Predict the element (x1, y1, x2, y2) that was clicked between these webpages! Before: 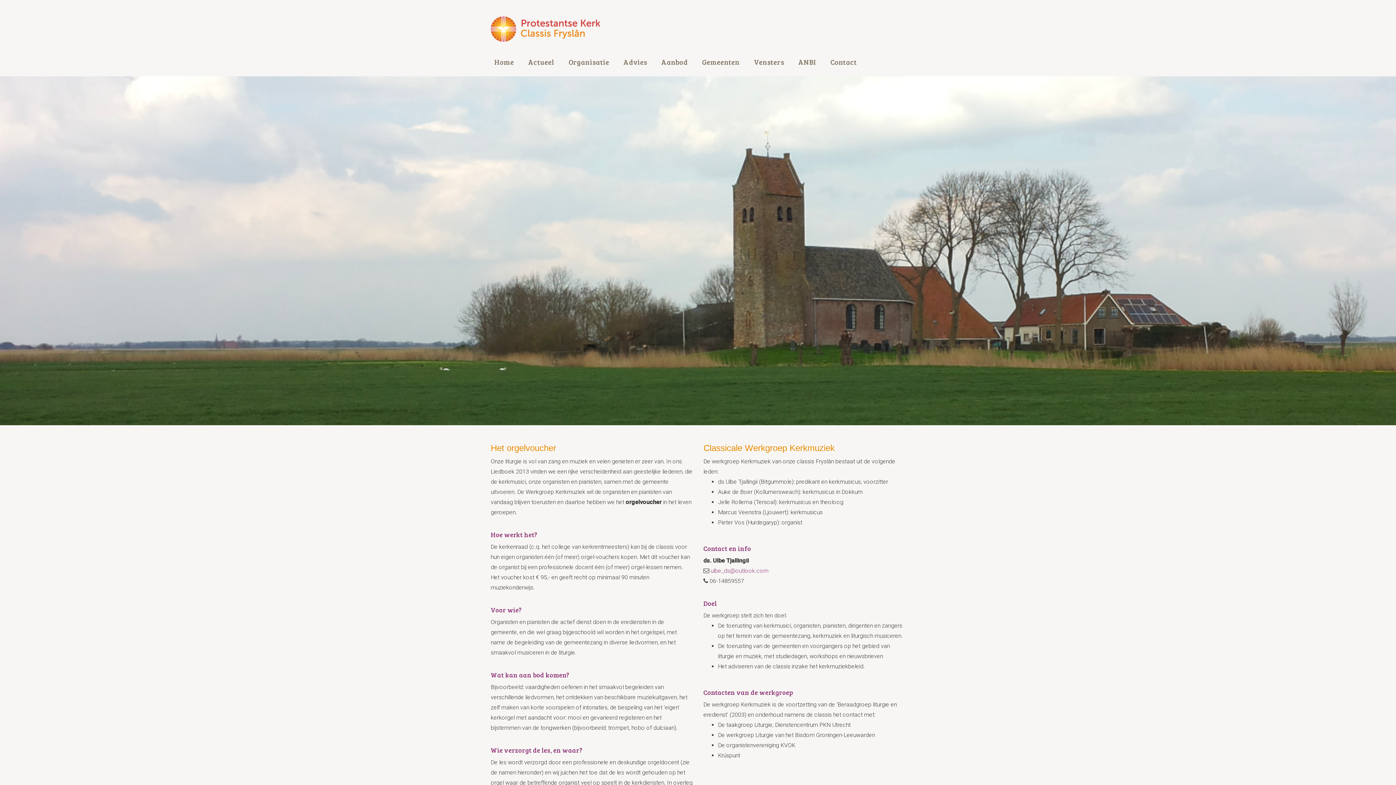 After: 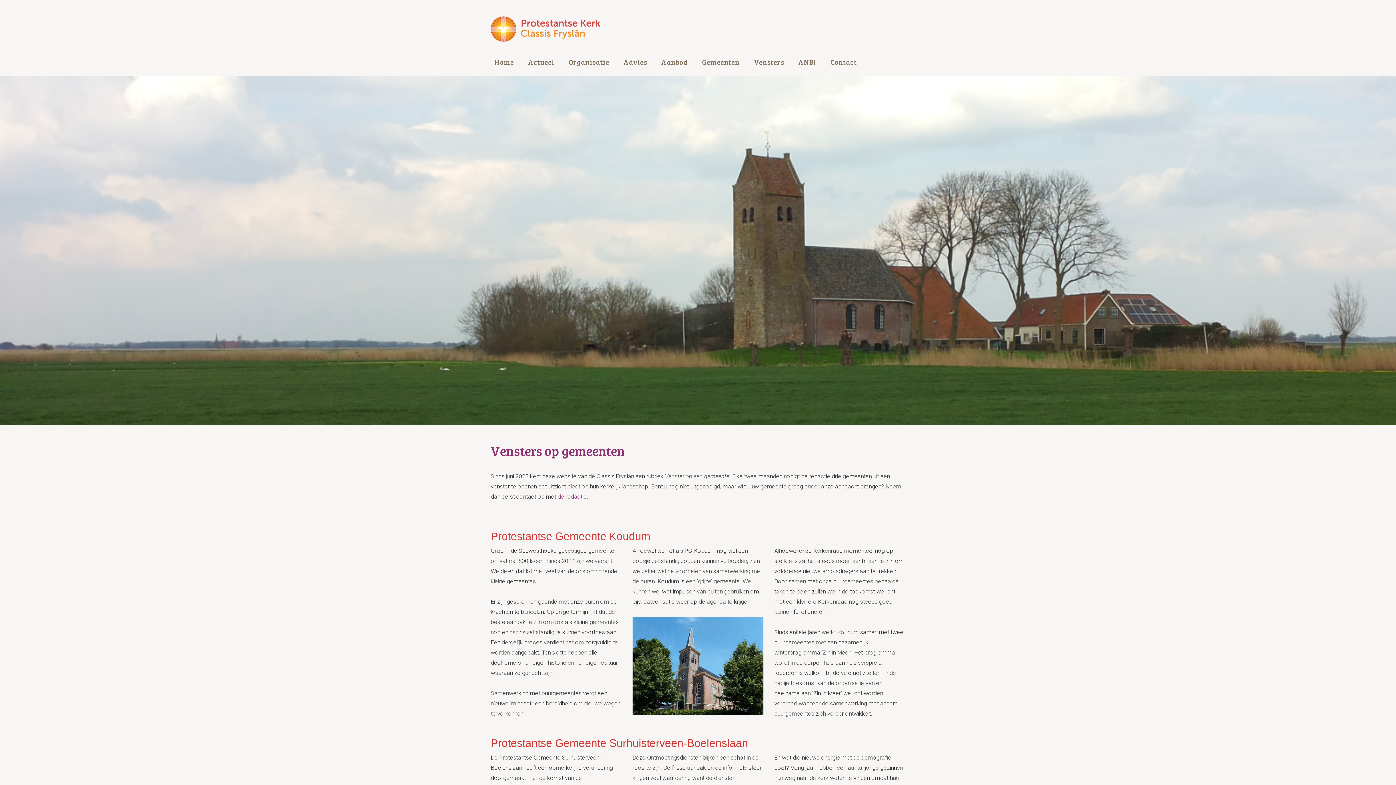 Action: label: Vensters bbox: (750, 55, 788, 68)